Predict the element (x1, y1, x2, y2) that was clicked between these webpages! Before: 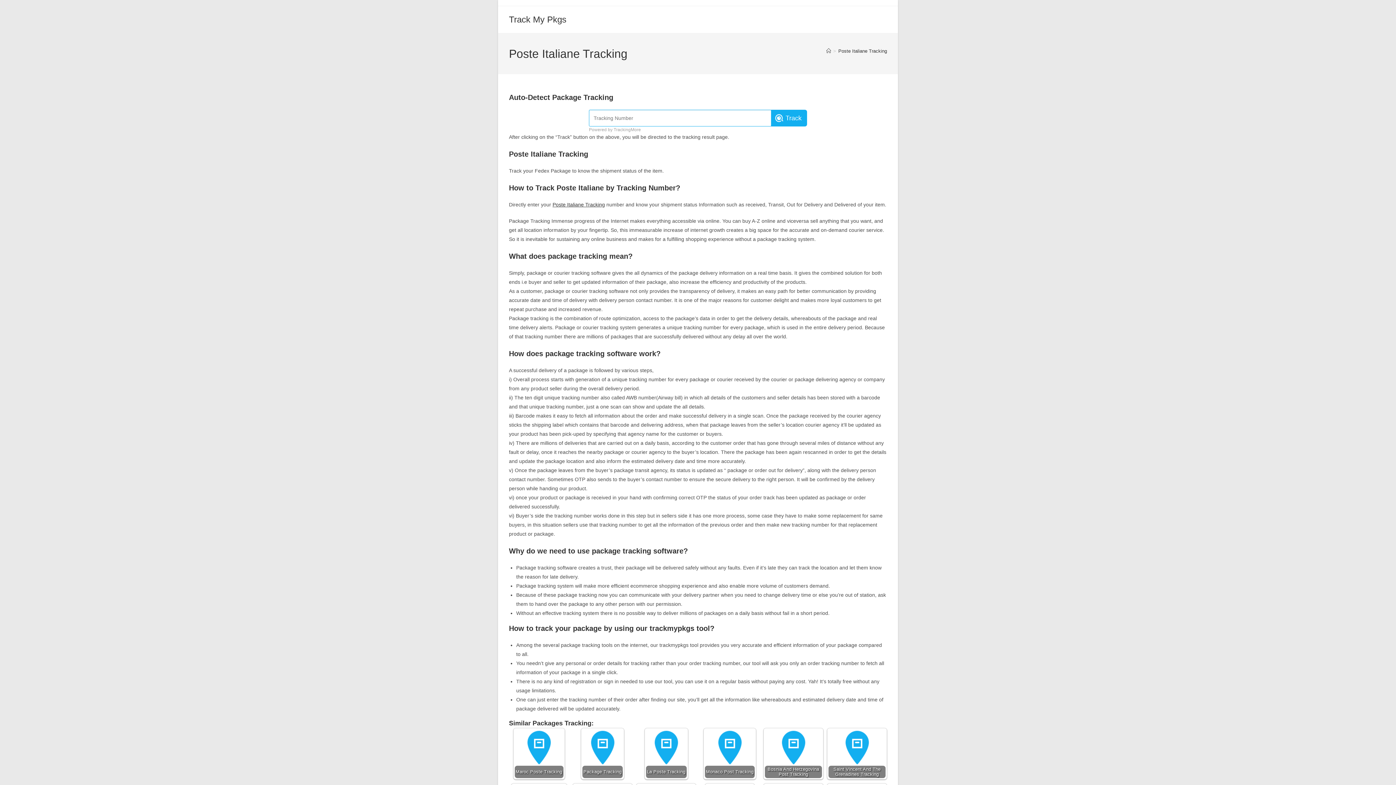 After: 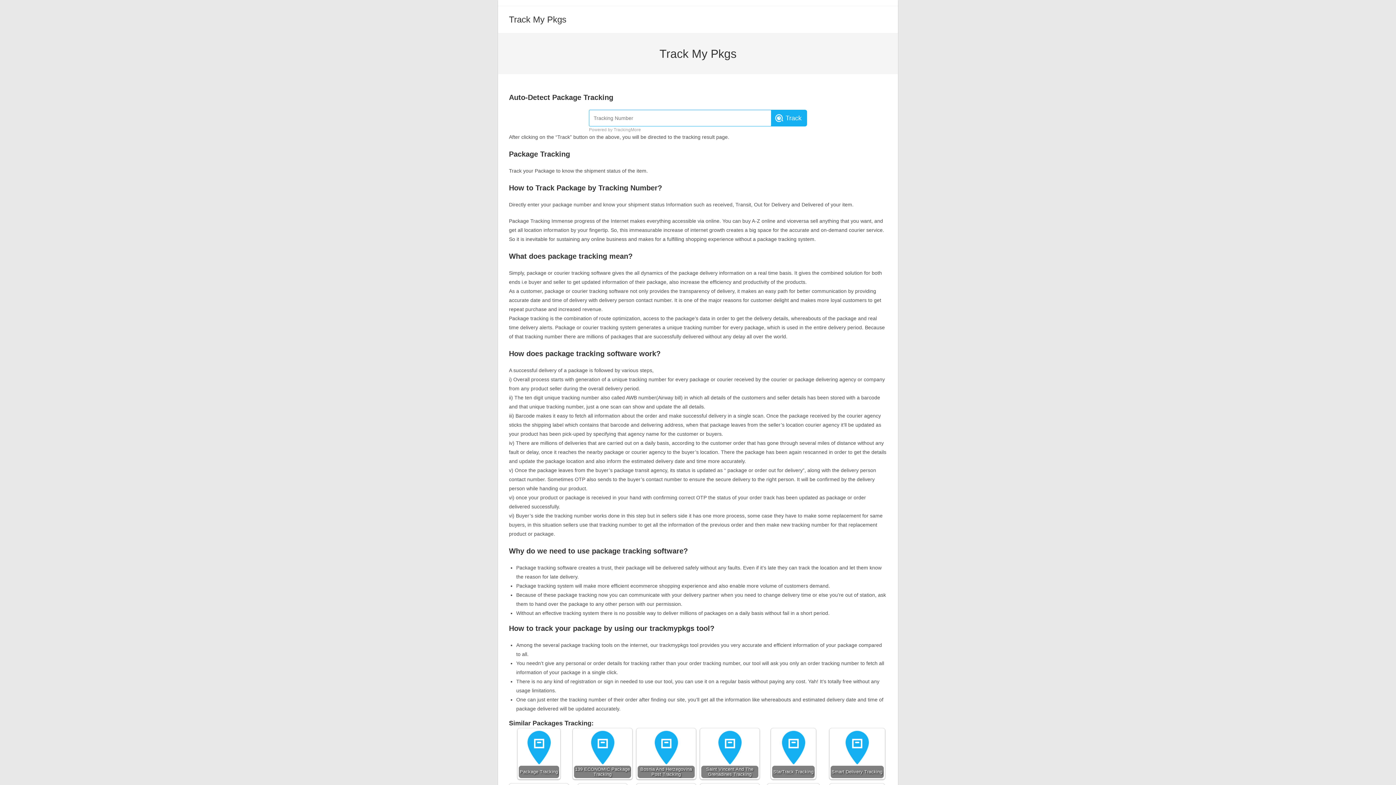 Action: label: Track My Pkgs bbox: (509, 14, 566, 24)